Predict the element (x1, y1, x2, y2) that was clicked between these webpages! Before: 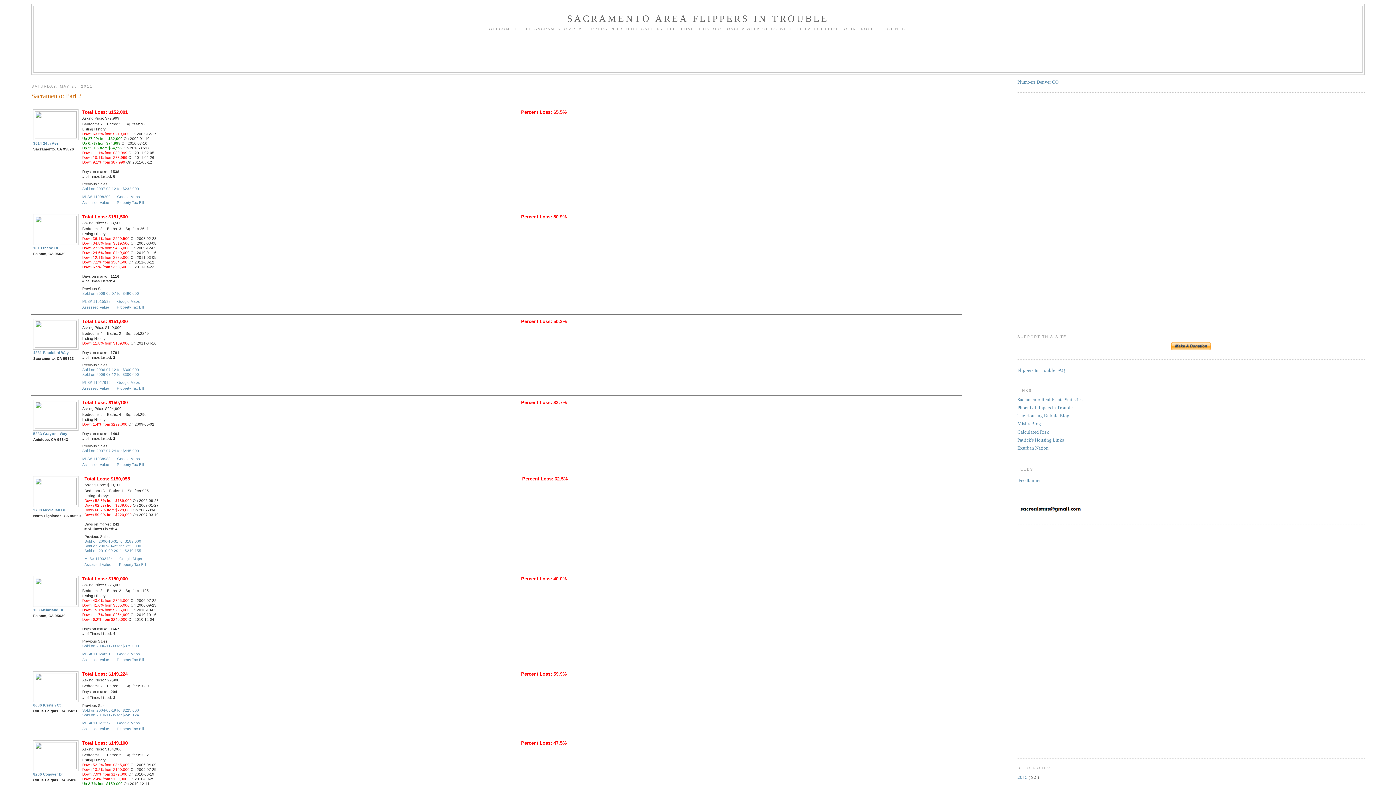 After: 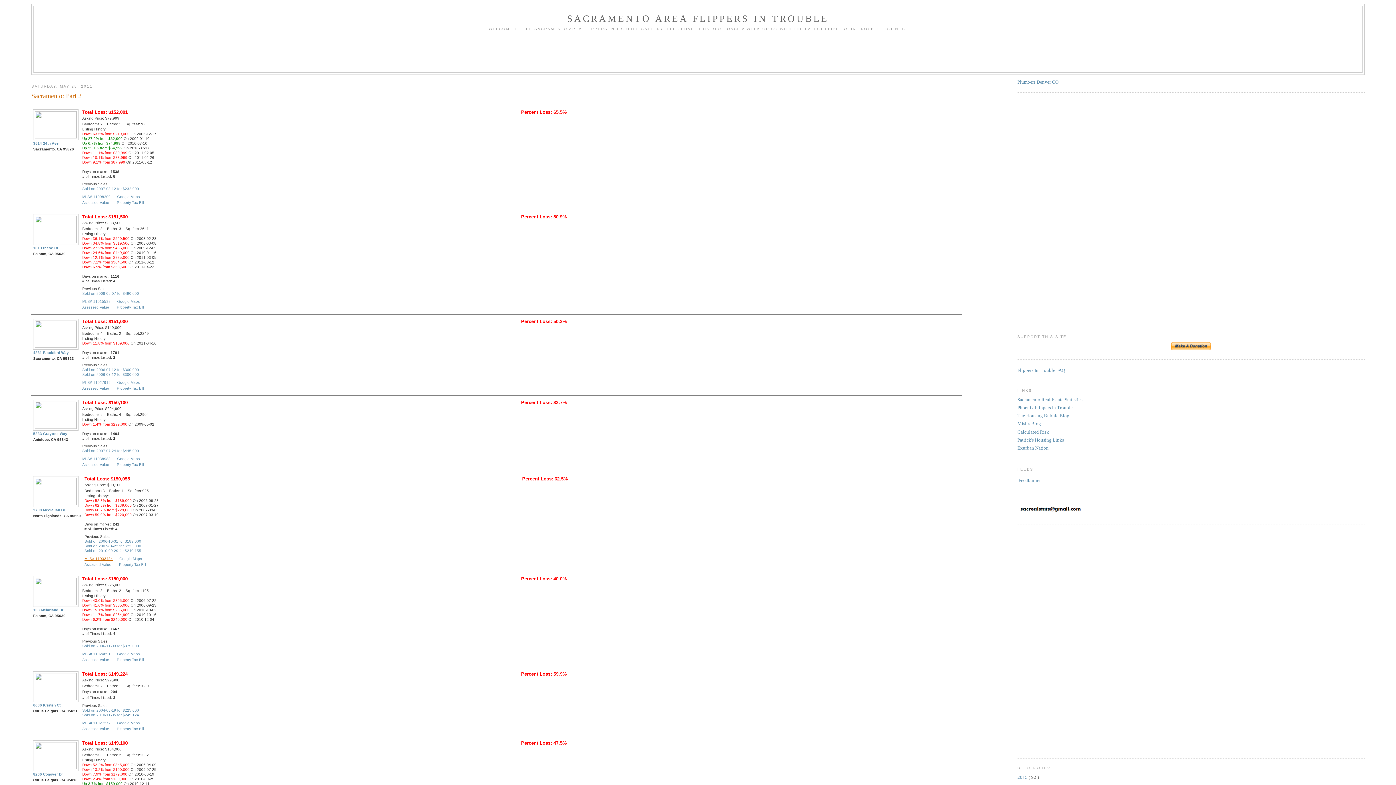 Action: bbox: (84, 557, 112, 561) label: MLS# 11033434